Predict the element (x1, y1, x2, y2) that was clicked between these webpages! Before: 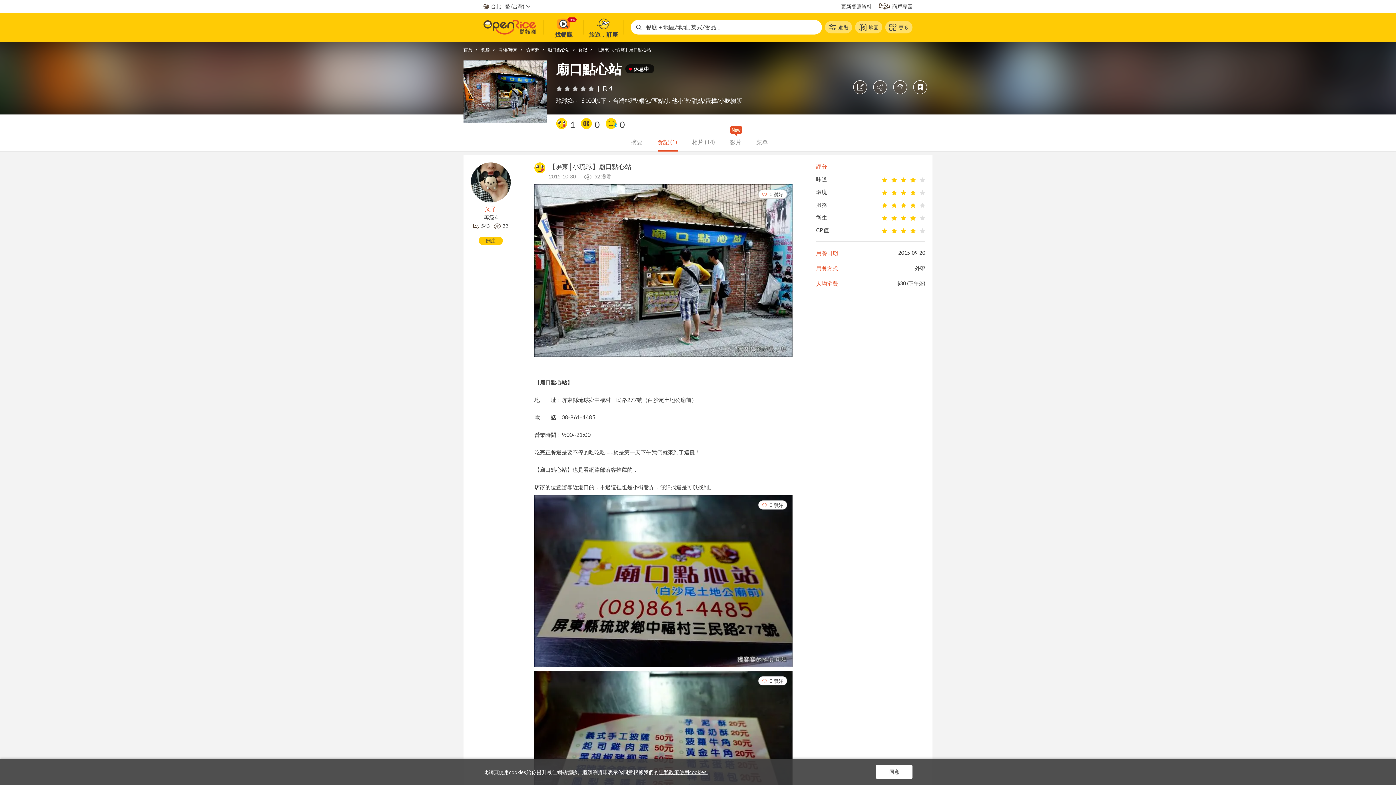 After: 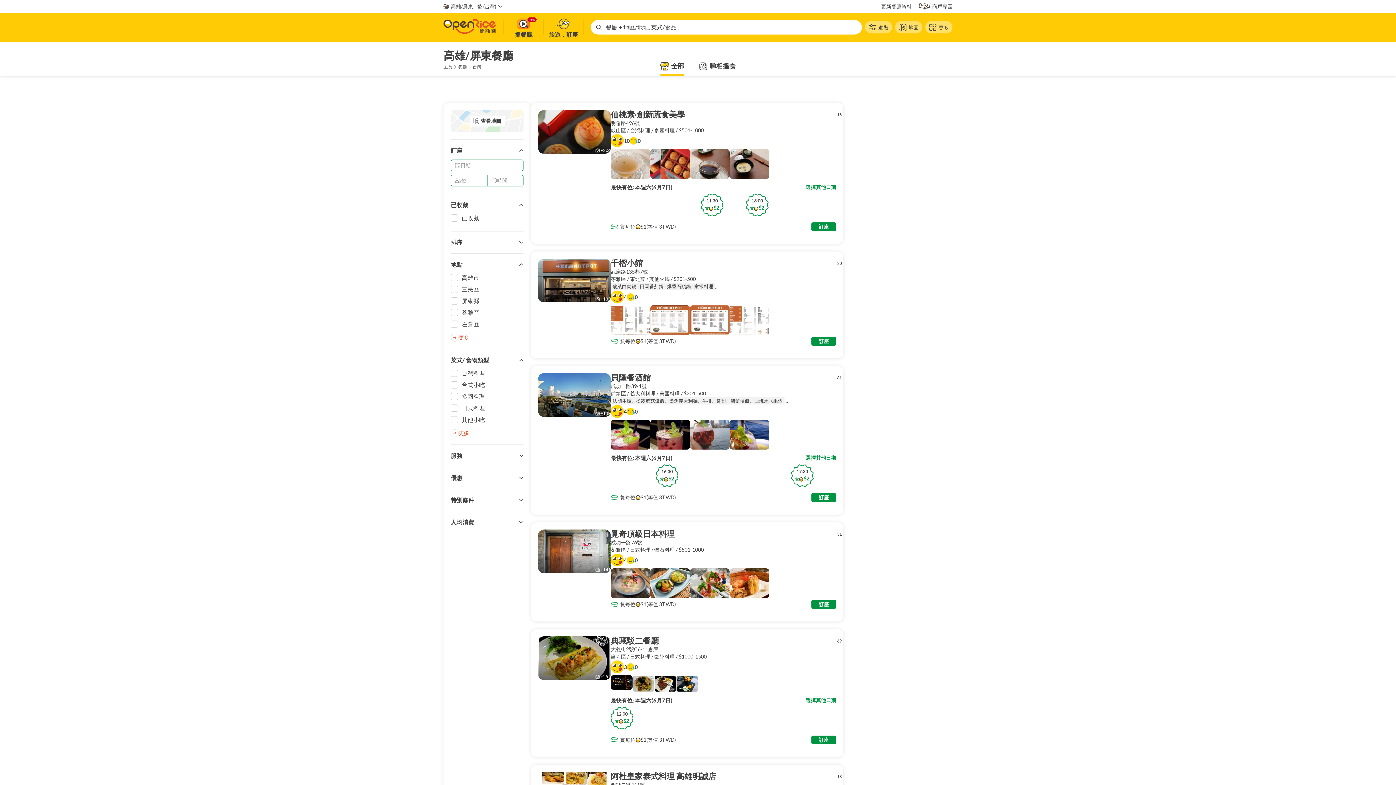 Action: bbox: (481, 46, 489, 52) label: 餐廳